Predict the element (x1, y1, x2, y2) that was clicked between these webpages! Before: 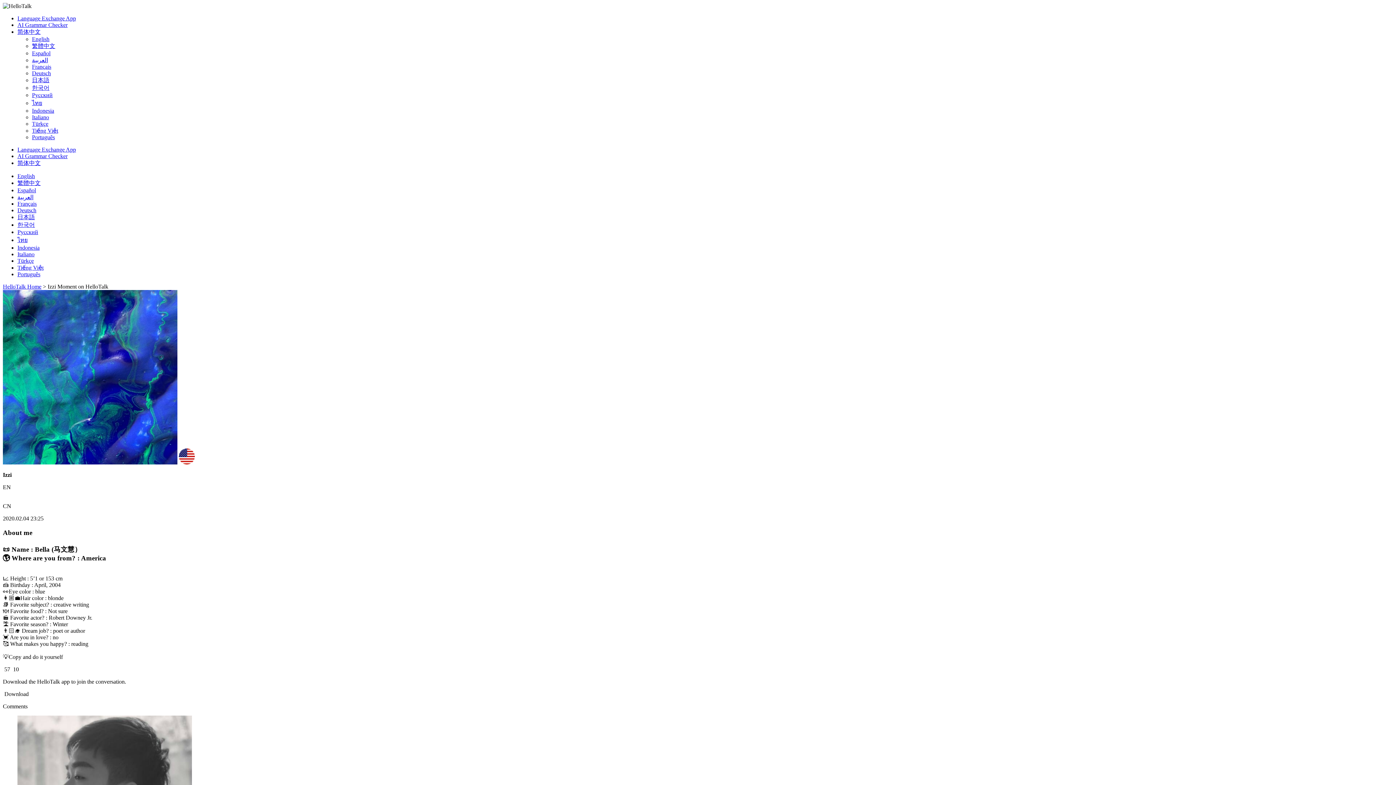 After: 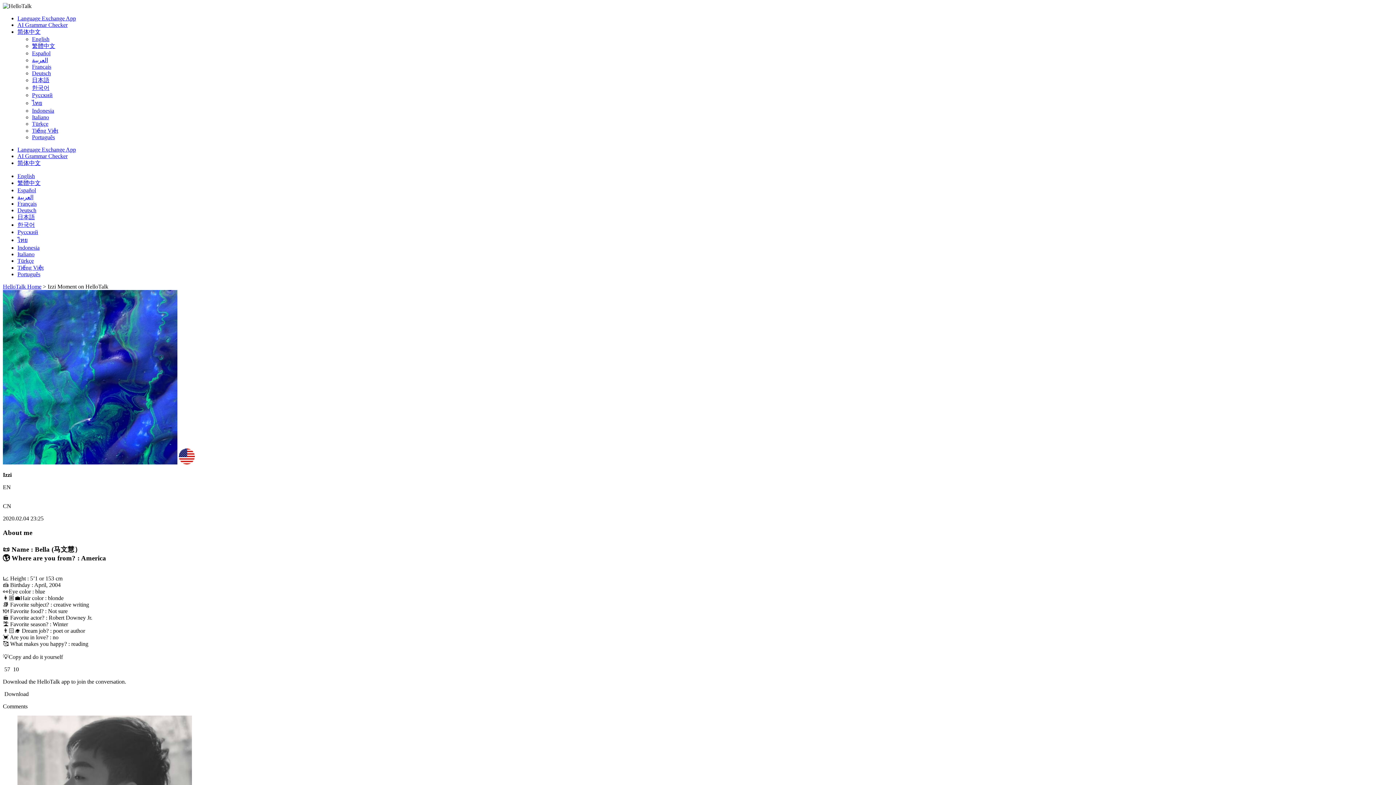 Action: bbox: (32, 50, 50, 56) label: Español